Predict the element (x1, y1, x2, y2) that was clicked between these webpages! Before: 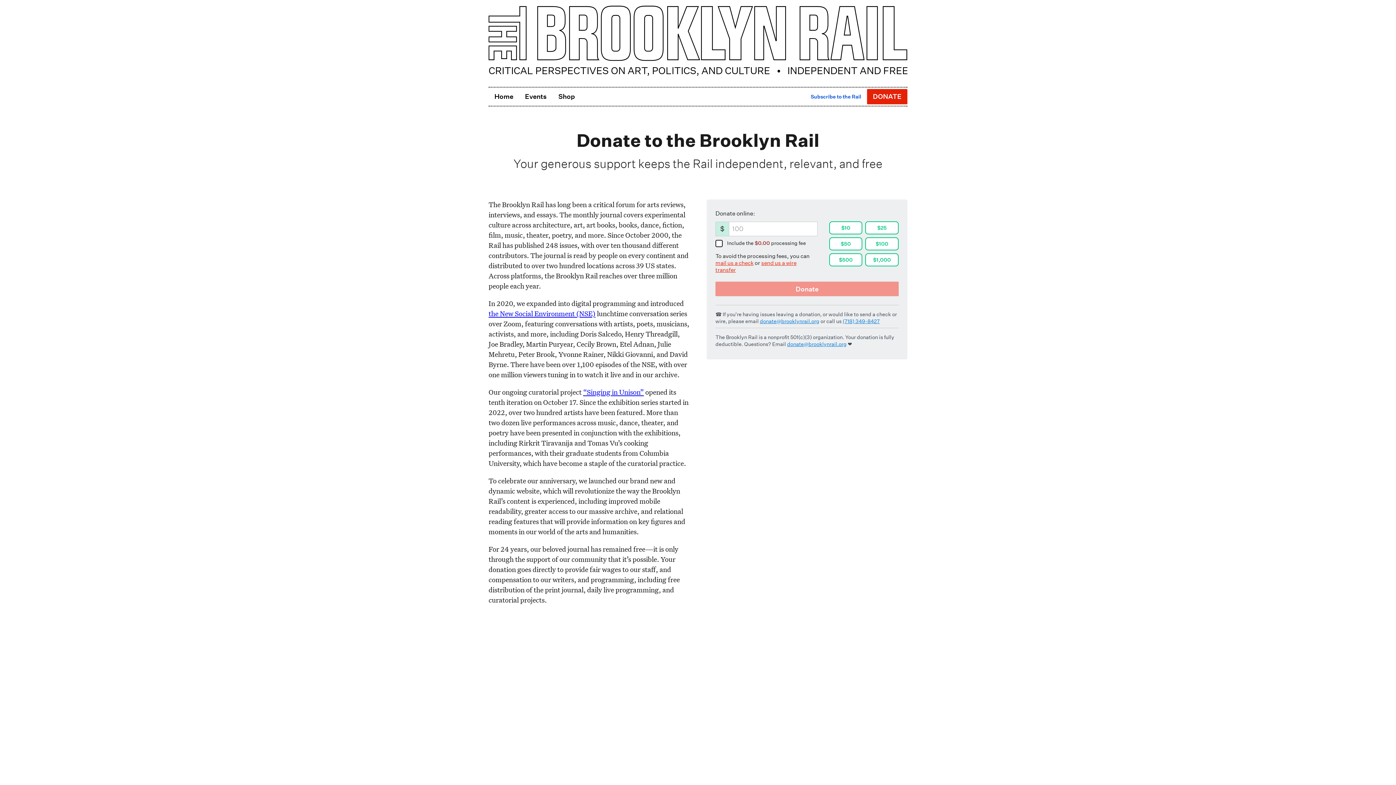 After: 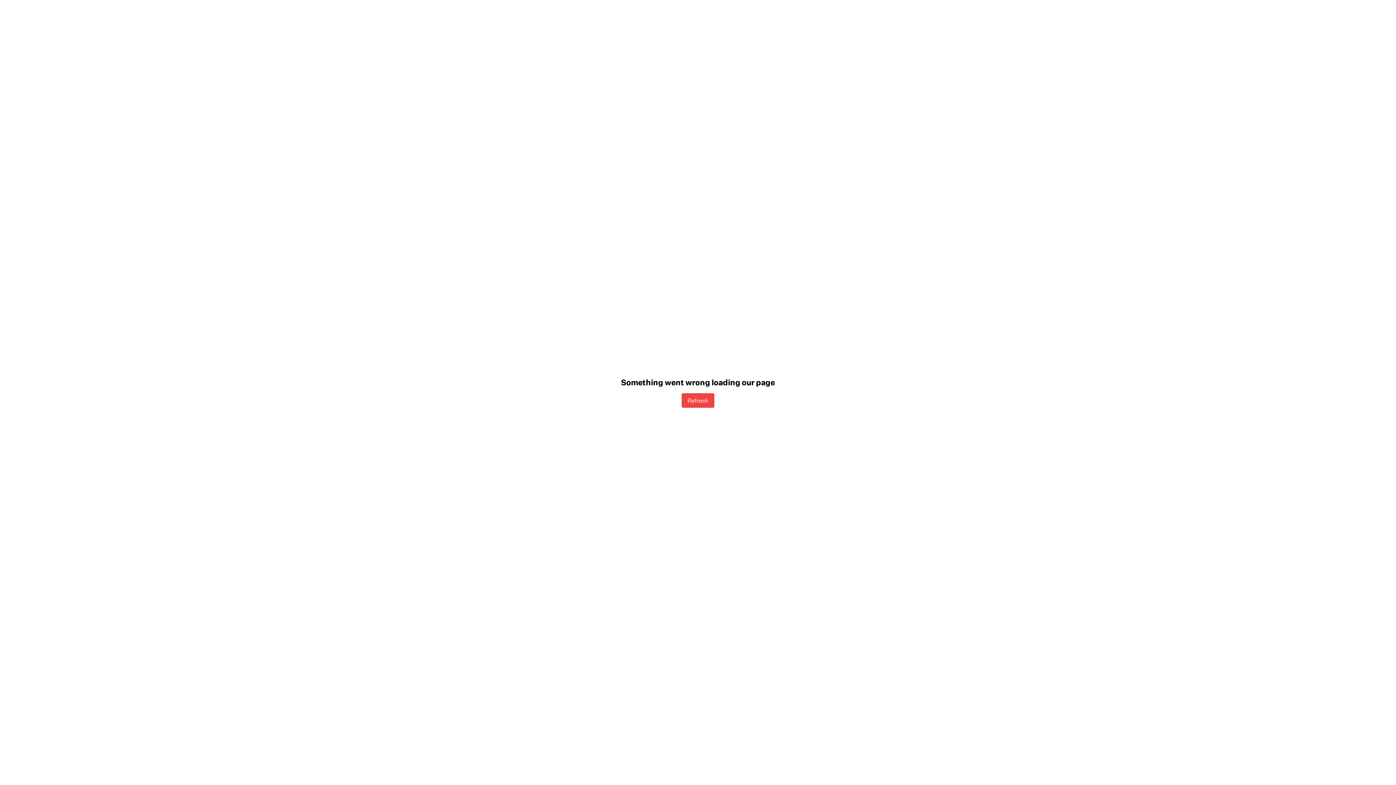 Action: bbox: (519, 87, 552, 105) label: Events